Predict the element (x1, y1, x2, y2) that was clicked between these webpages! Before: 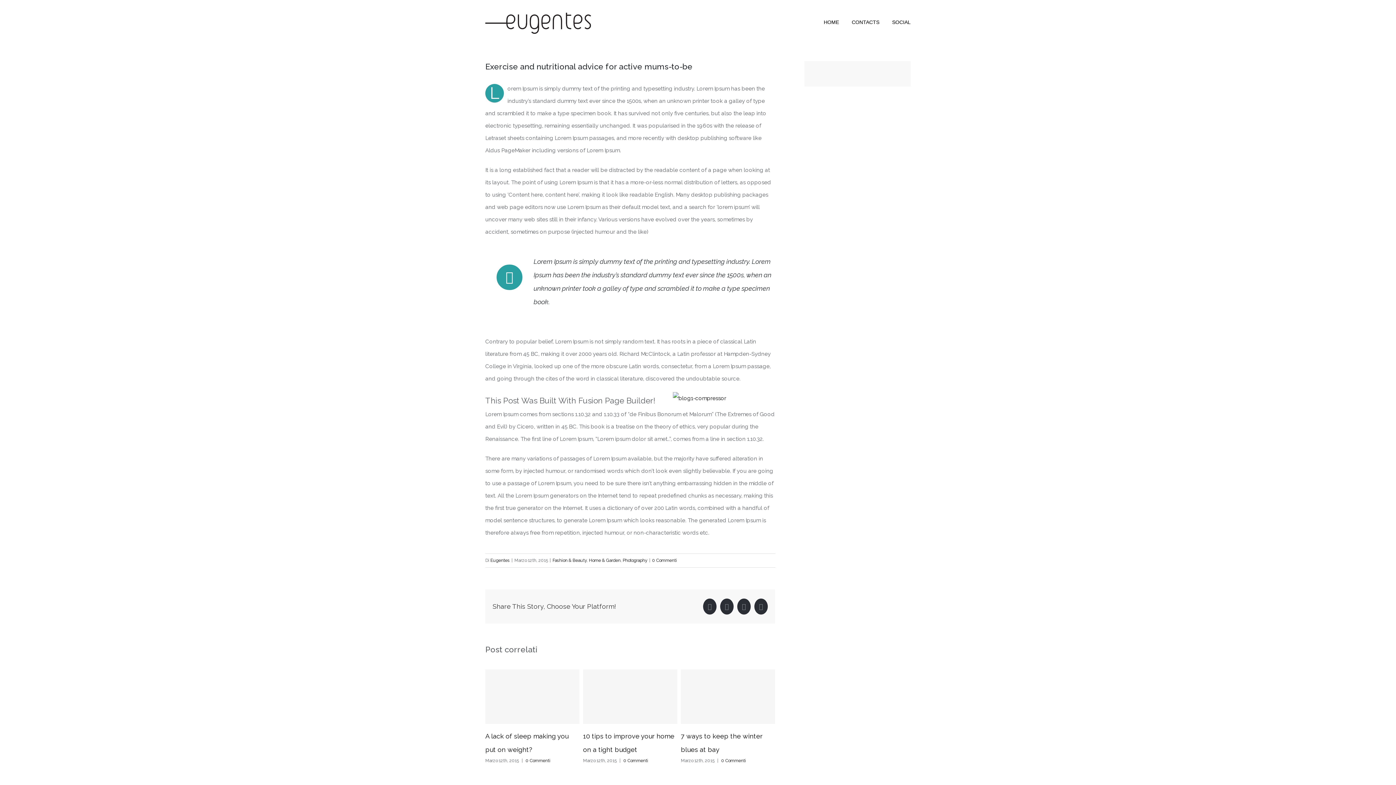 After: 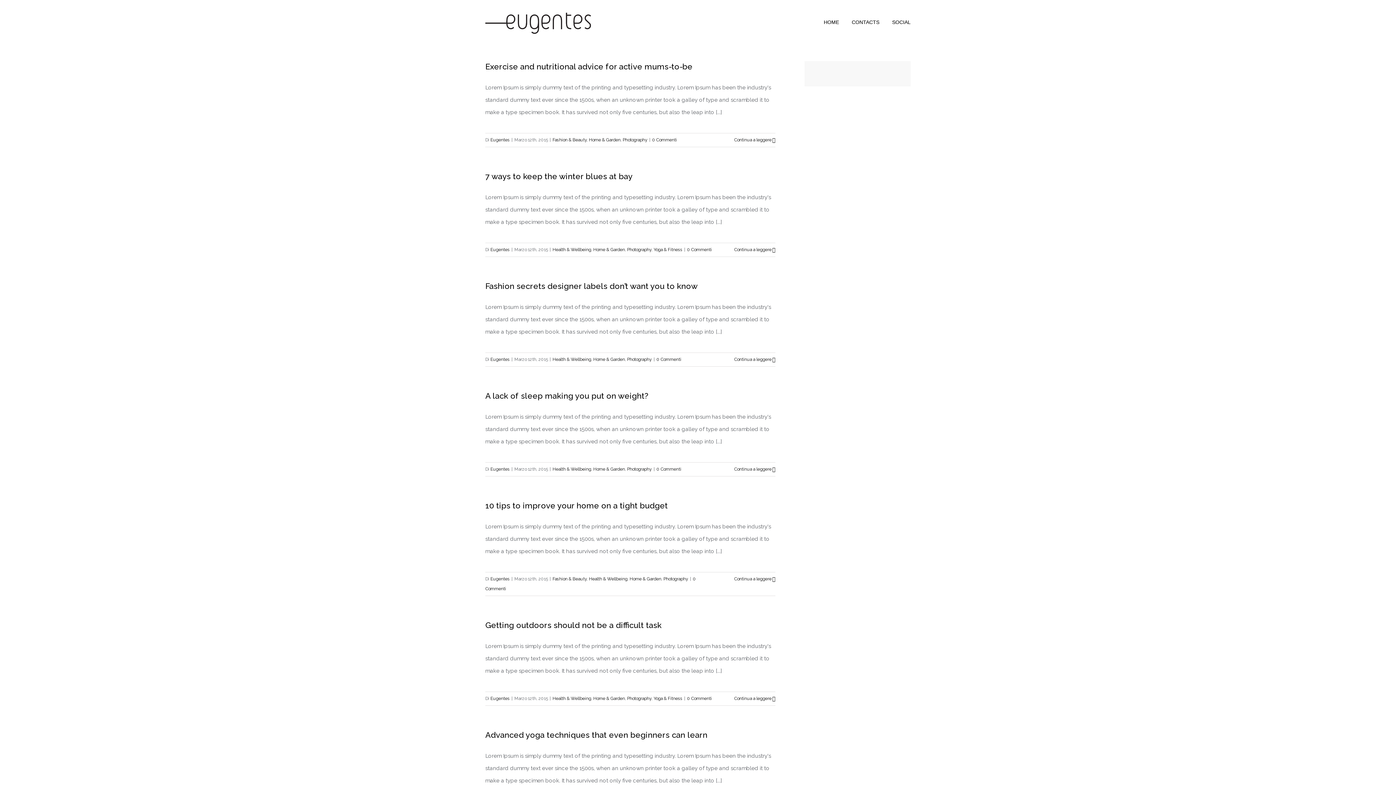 Action: label: Home & Garden bbox: (589, 558, 620, 563)